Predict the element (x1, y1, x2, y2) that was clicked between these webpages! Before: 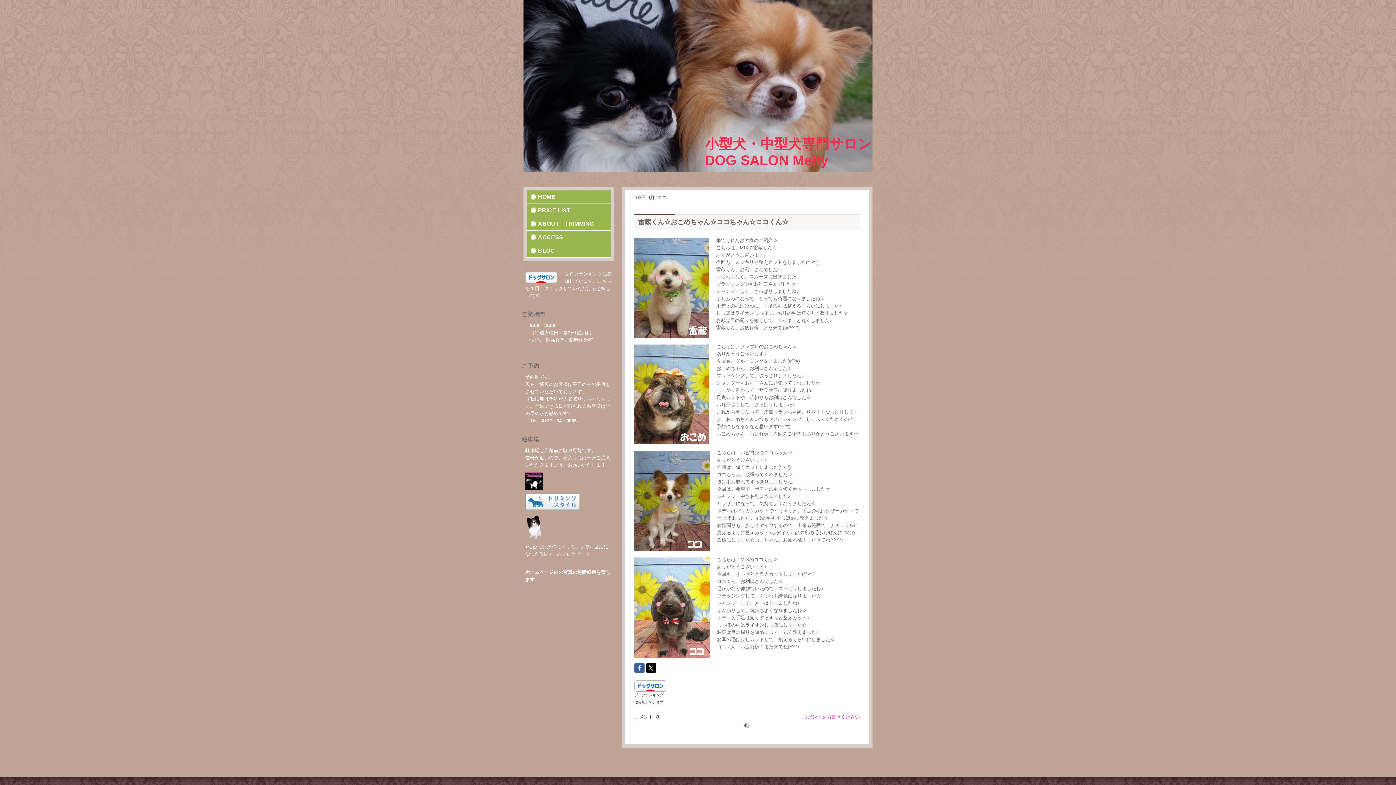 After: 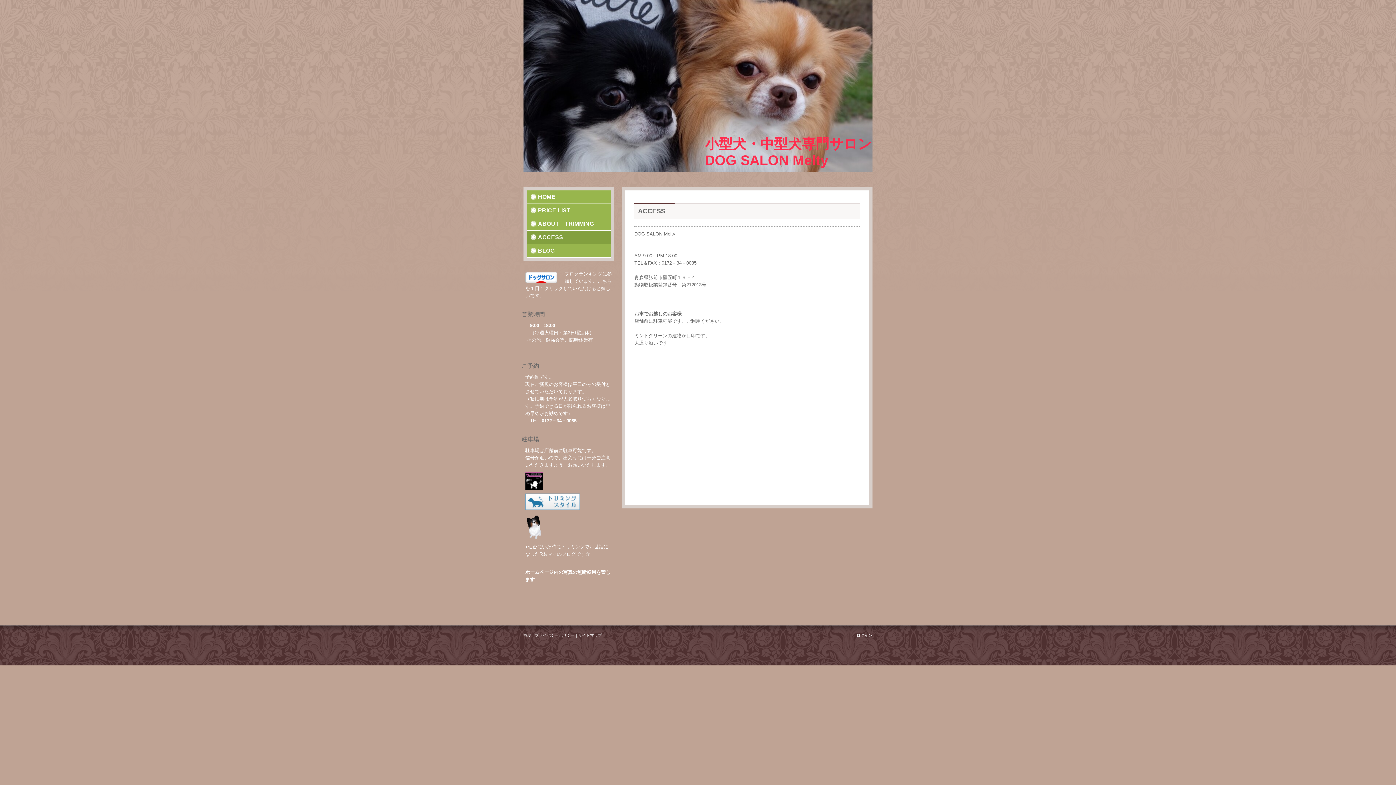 Action: bbox: (527, 230, 610, 244) label: ACCESS